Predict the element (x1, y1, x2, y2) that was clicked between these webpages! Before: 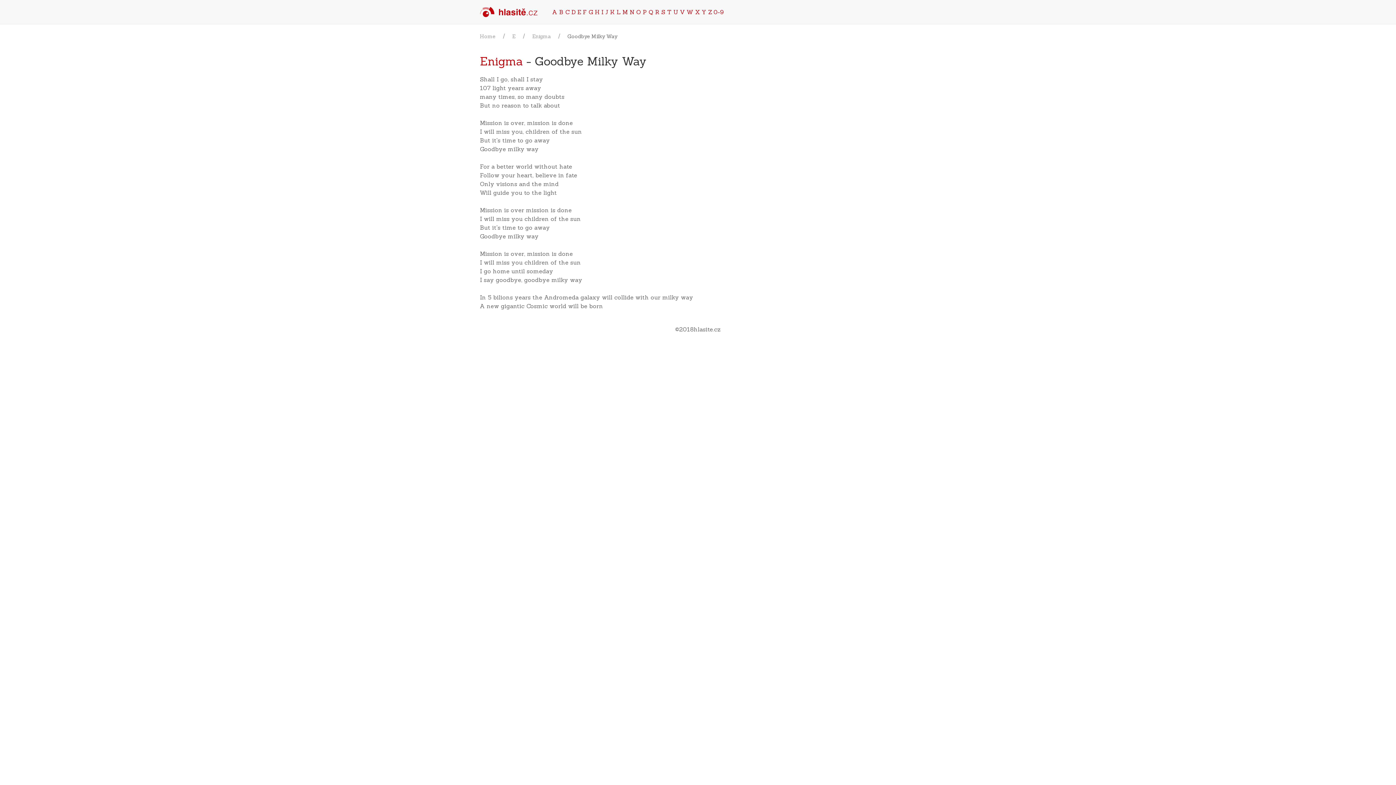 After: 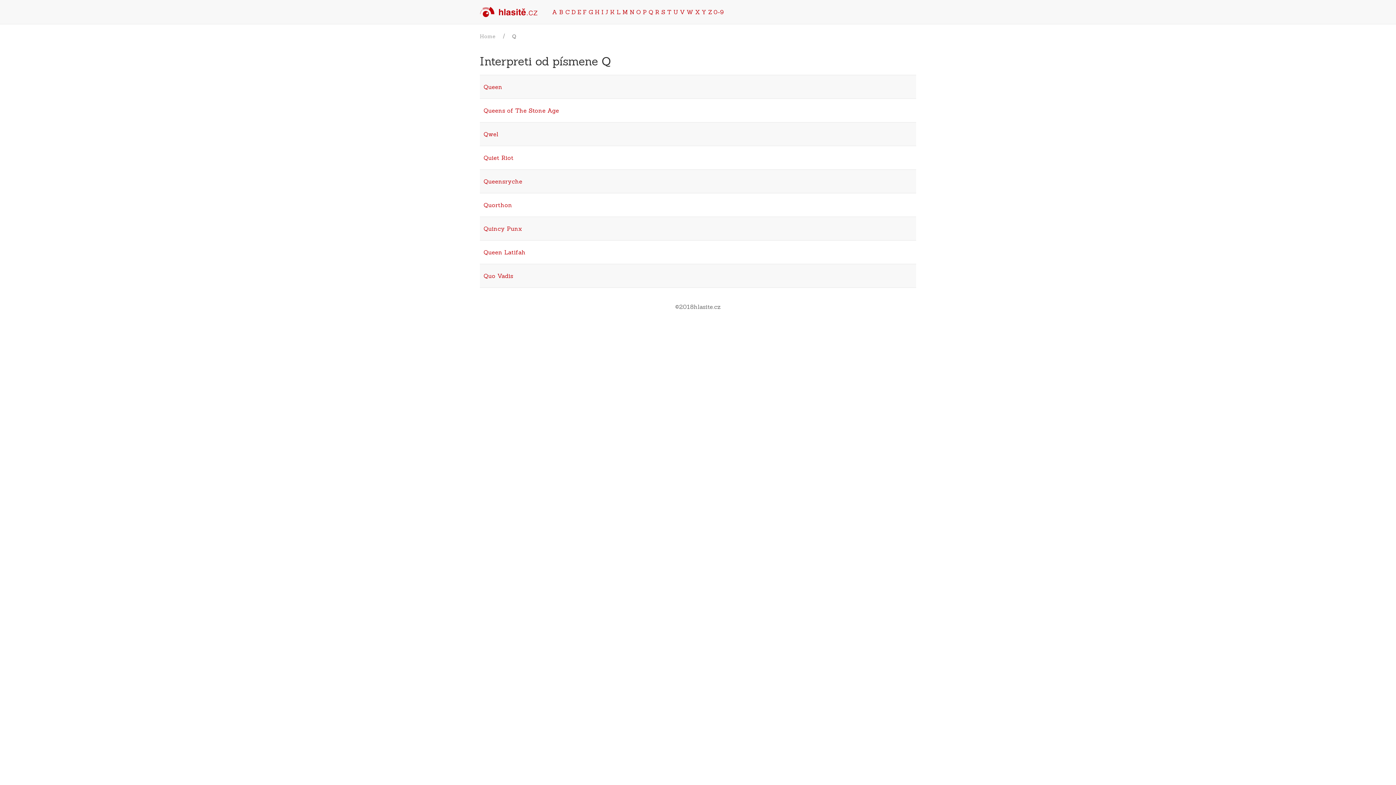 Action: label: Q bbox: (648, 8, 653, 15)